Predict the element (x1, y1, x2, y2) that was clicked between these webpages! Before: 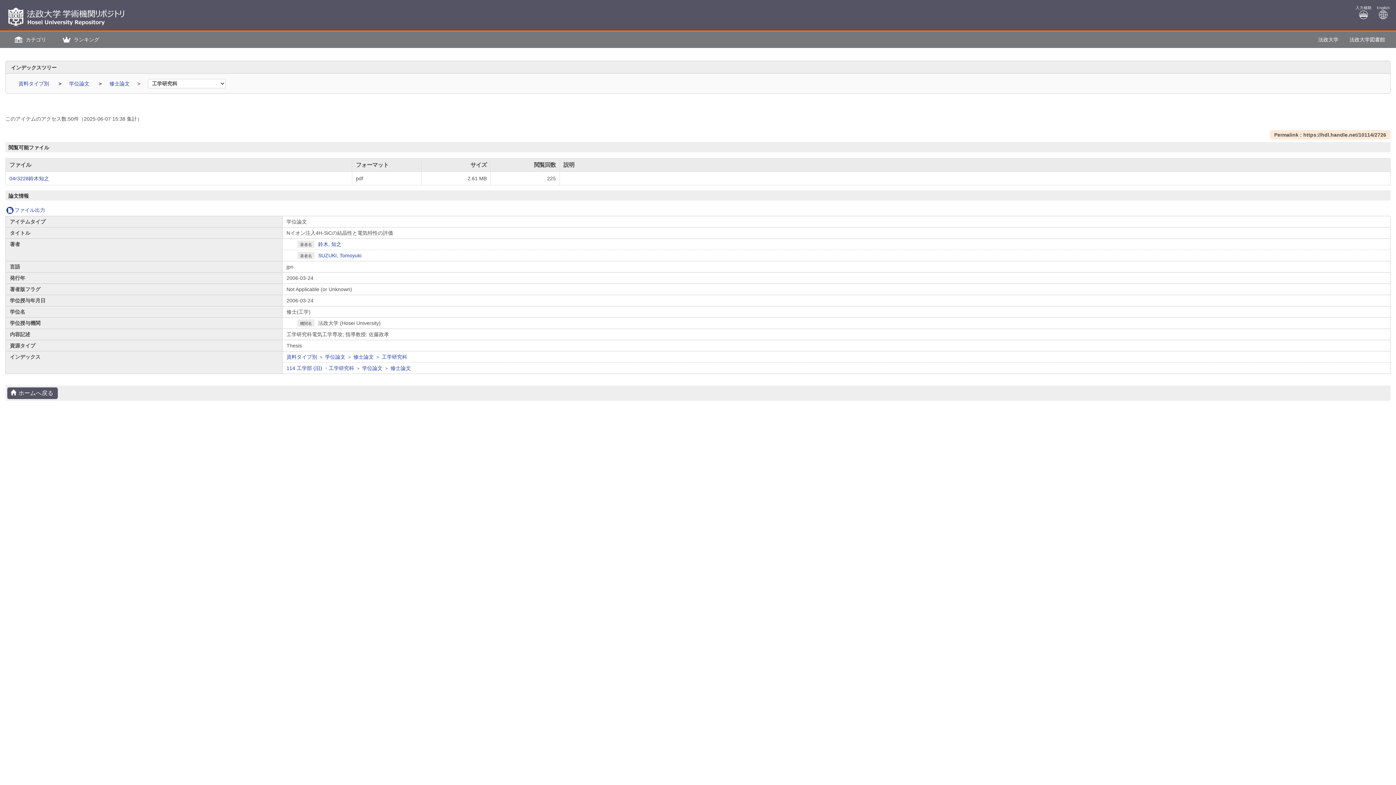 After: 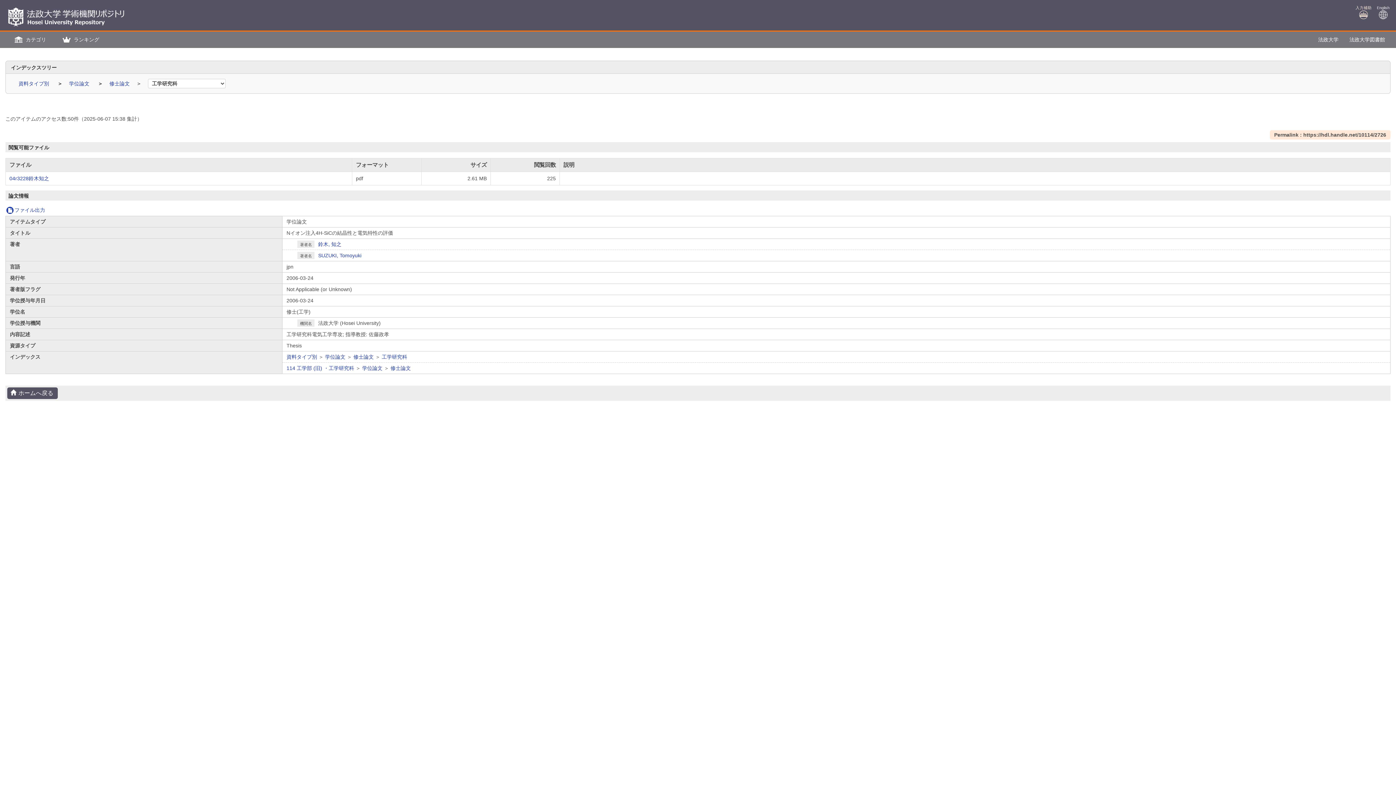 Action: bbox: (1354, 3, 1373, 20) label: 入力補助
